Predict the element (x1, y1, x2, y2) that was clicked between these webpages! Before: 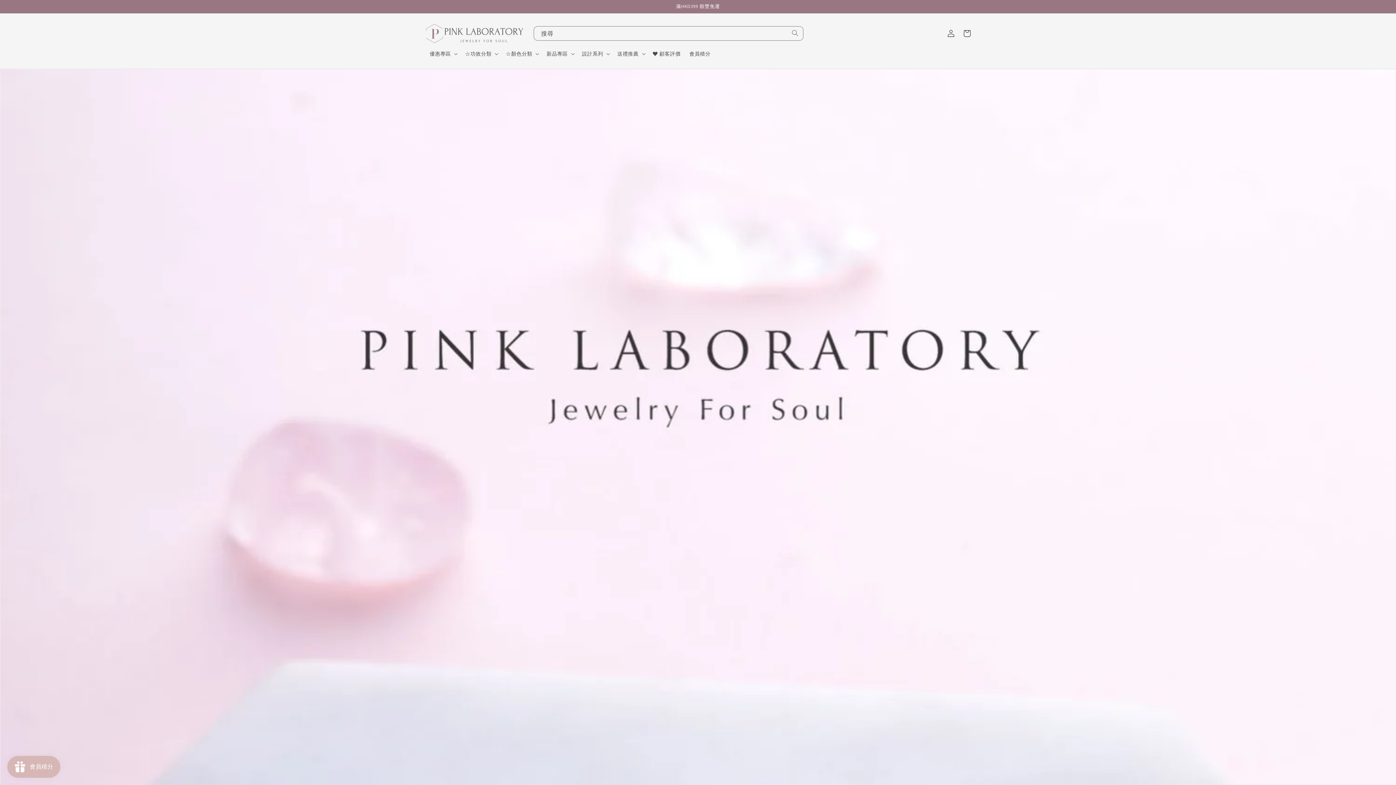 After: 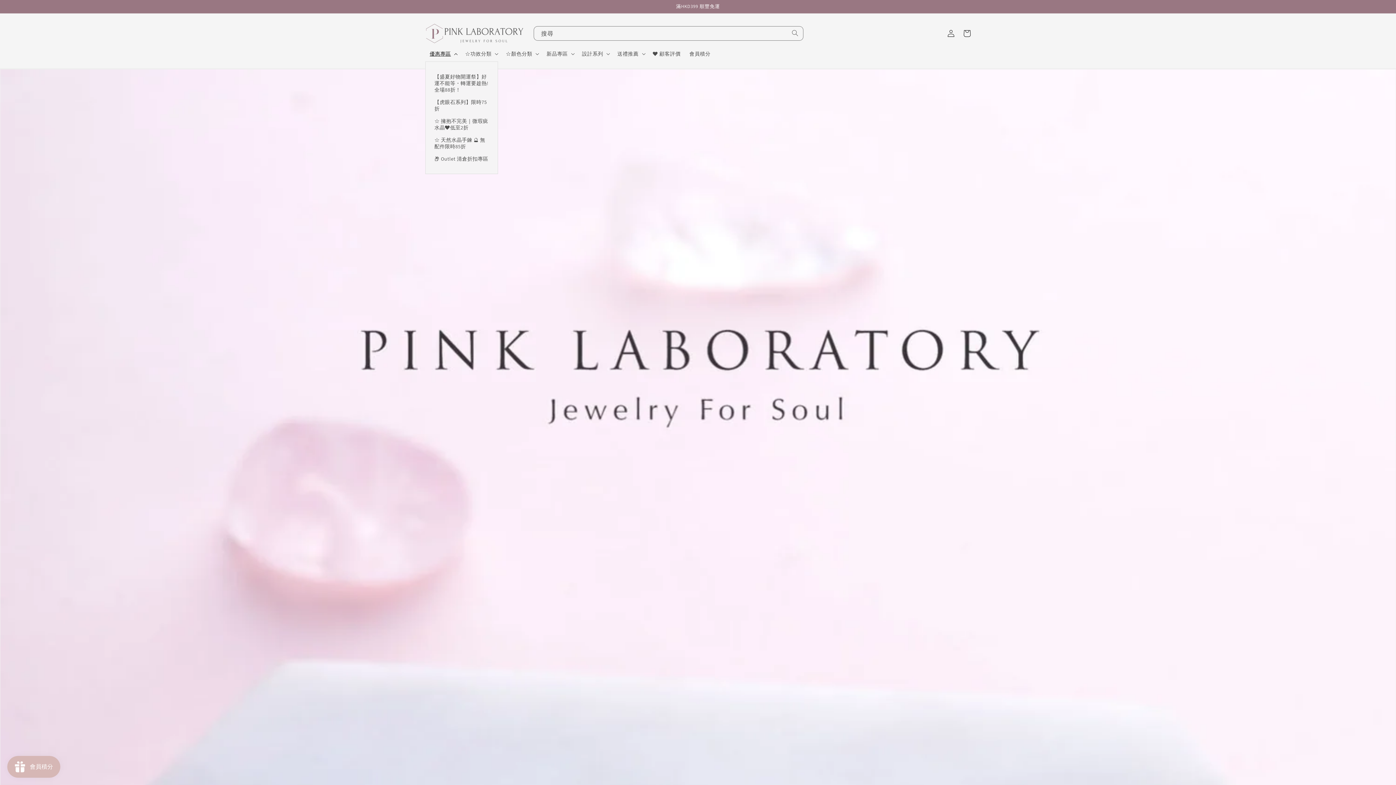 Action: label: 優惠專區 bbox: (425, 46, 460, 61)